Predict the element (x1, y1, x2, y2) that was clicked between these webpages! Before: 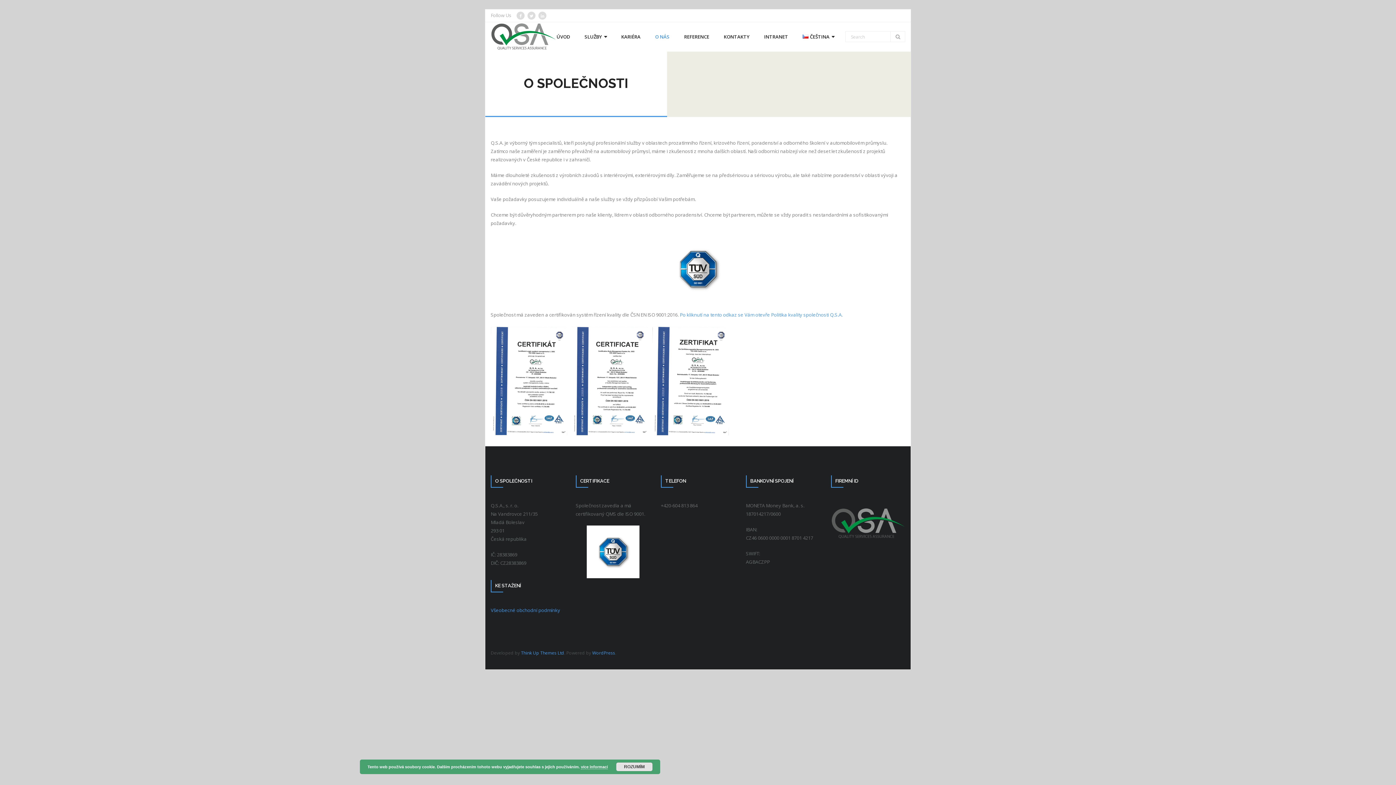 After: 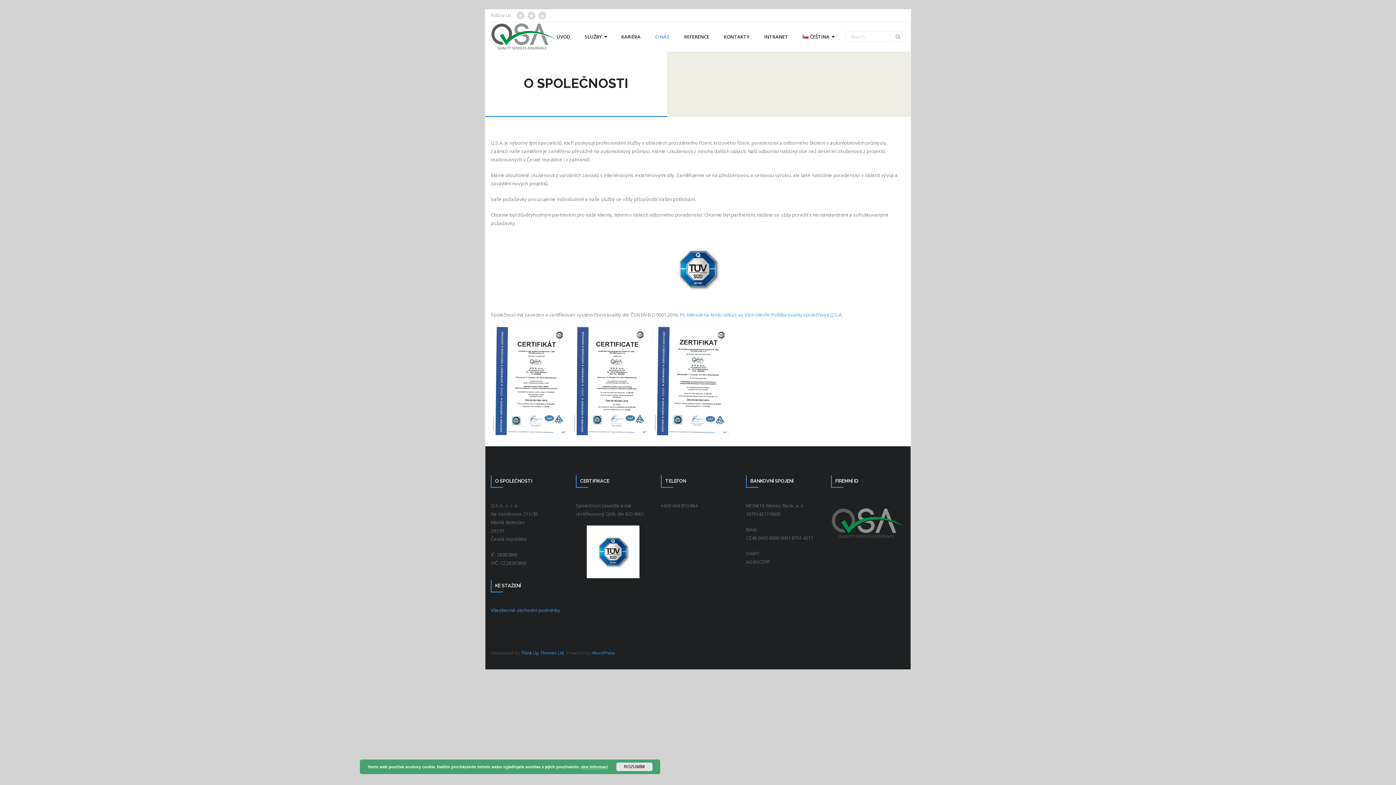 Action: bbox: (648, 22, 677, 51) label: O NÁS